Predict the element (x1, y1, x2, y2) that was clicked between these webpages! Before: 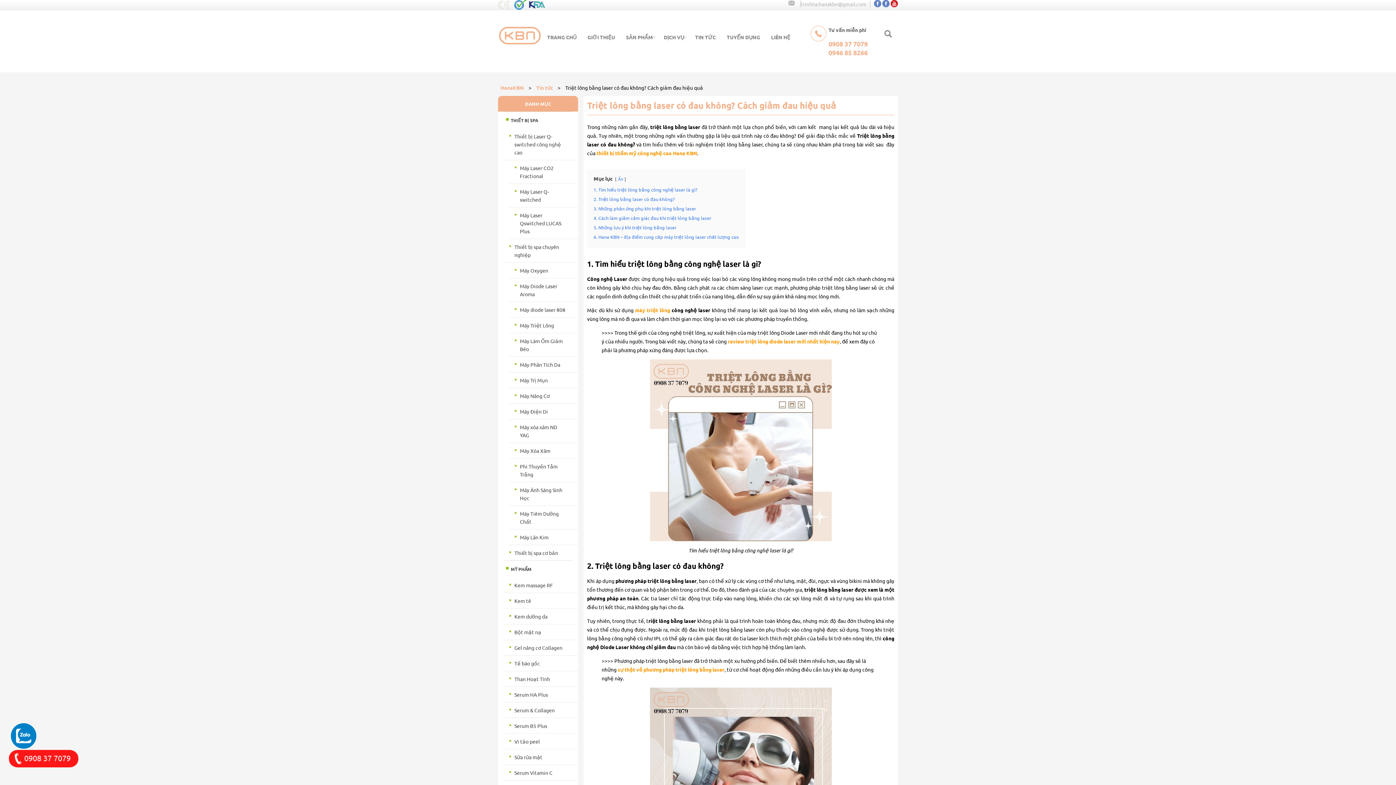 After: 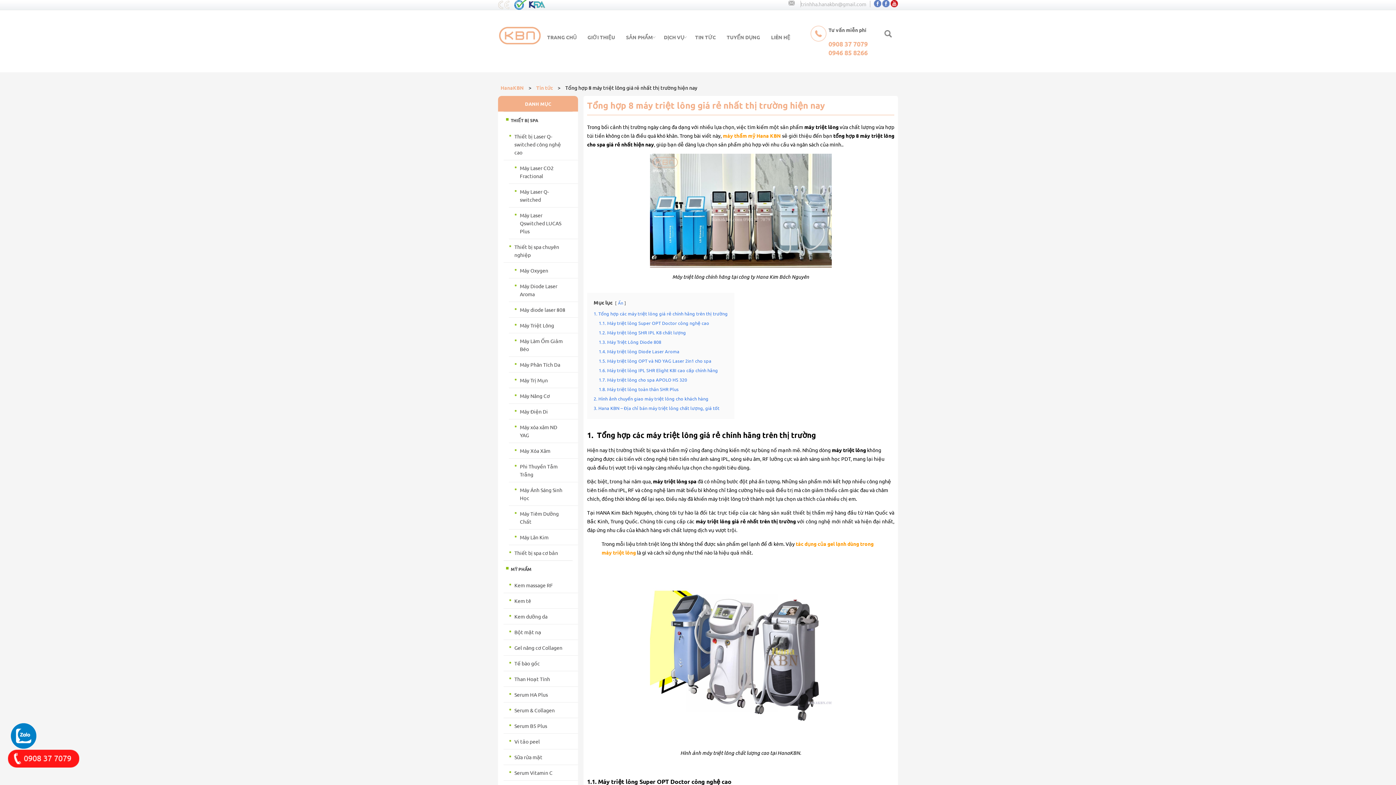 Action: bbox: (635, 307, 670, 313) label: máy triệt lông